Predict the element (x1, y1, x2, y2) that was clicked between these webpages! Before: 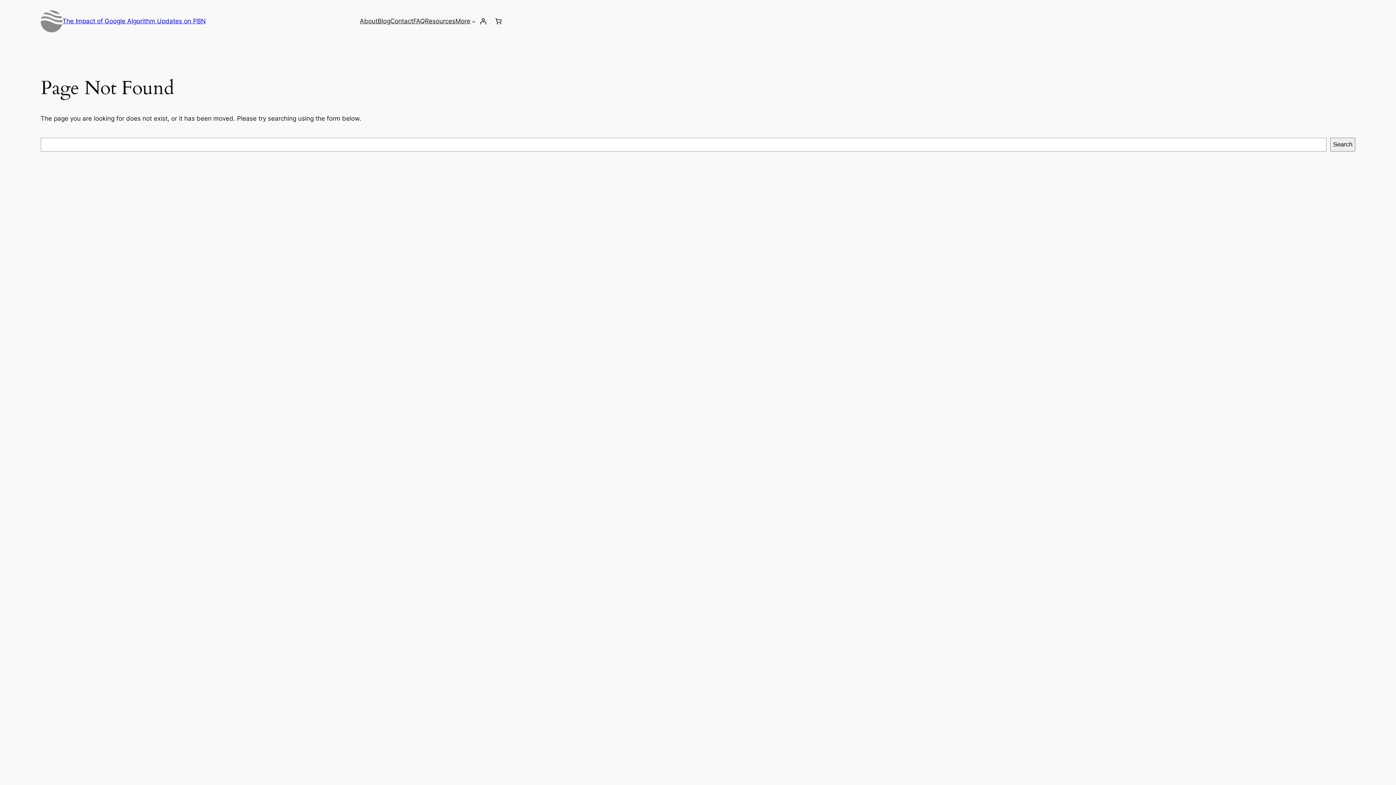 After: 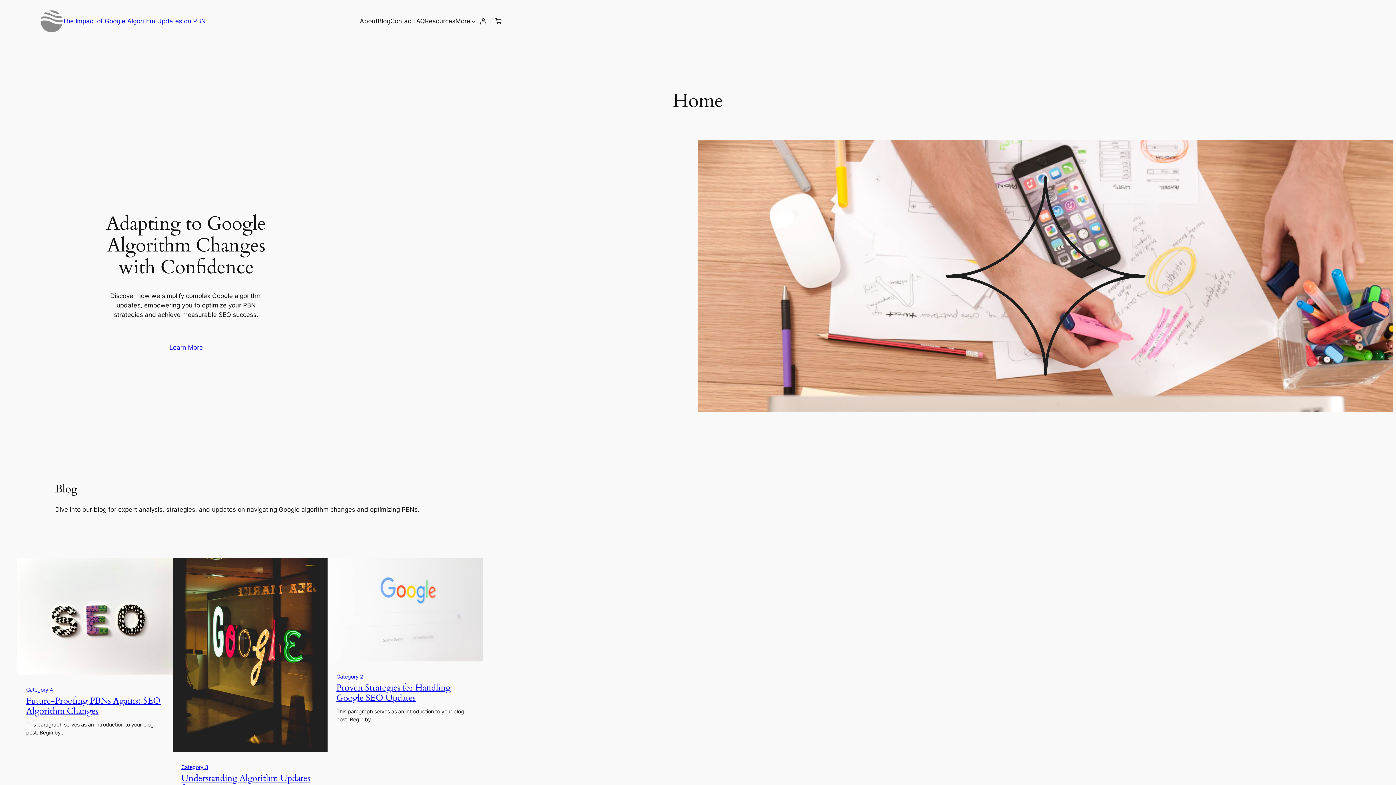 Action: label: The Impact of Google Algorithm Updates on PBN bbox: (62, 17, 205, 24)